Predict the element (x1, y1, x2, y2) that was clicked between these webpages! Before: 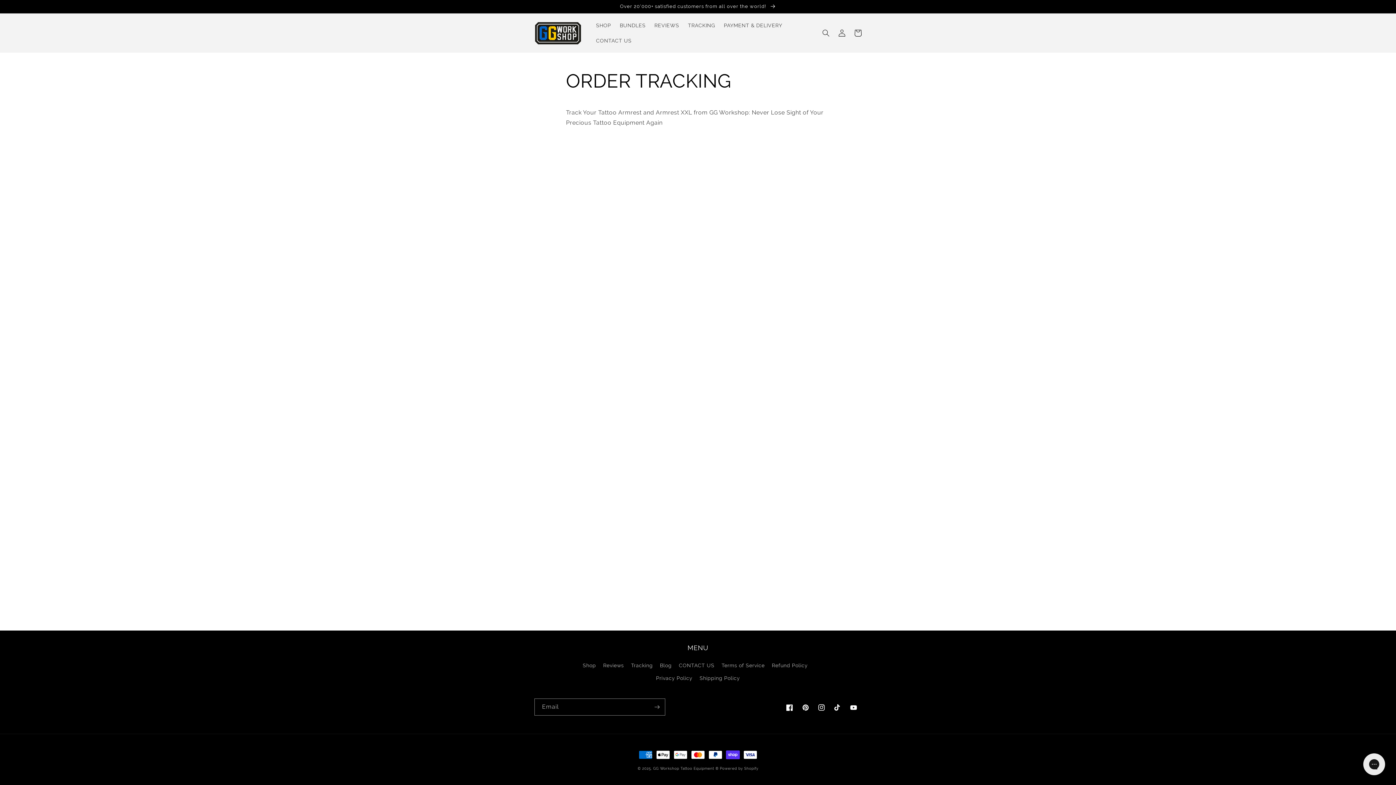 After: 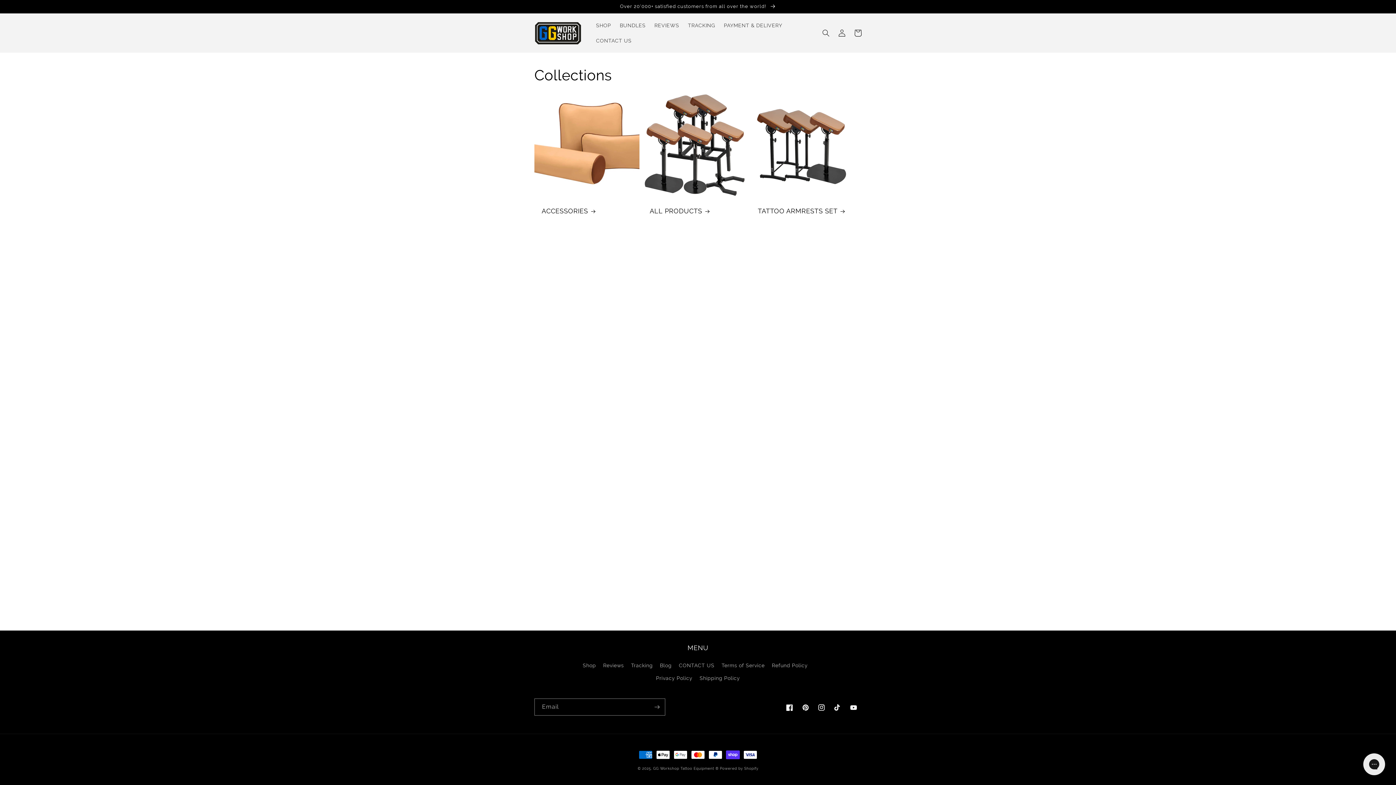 Action: label: Over 20'000+ satisfied customers from all over the world!  bbox: (0, 0, 1396, 13)